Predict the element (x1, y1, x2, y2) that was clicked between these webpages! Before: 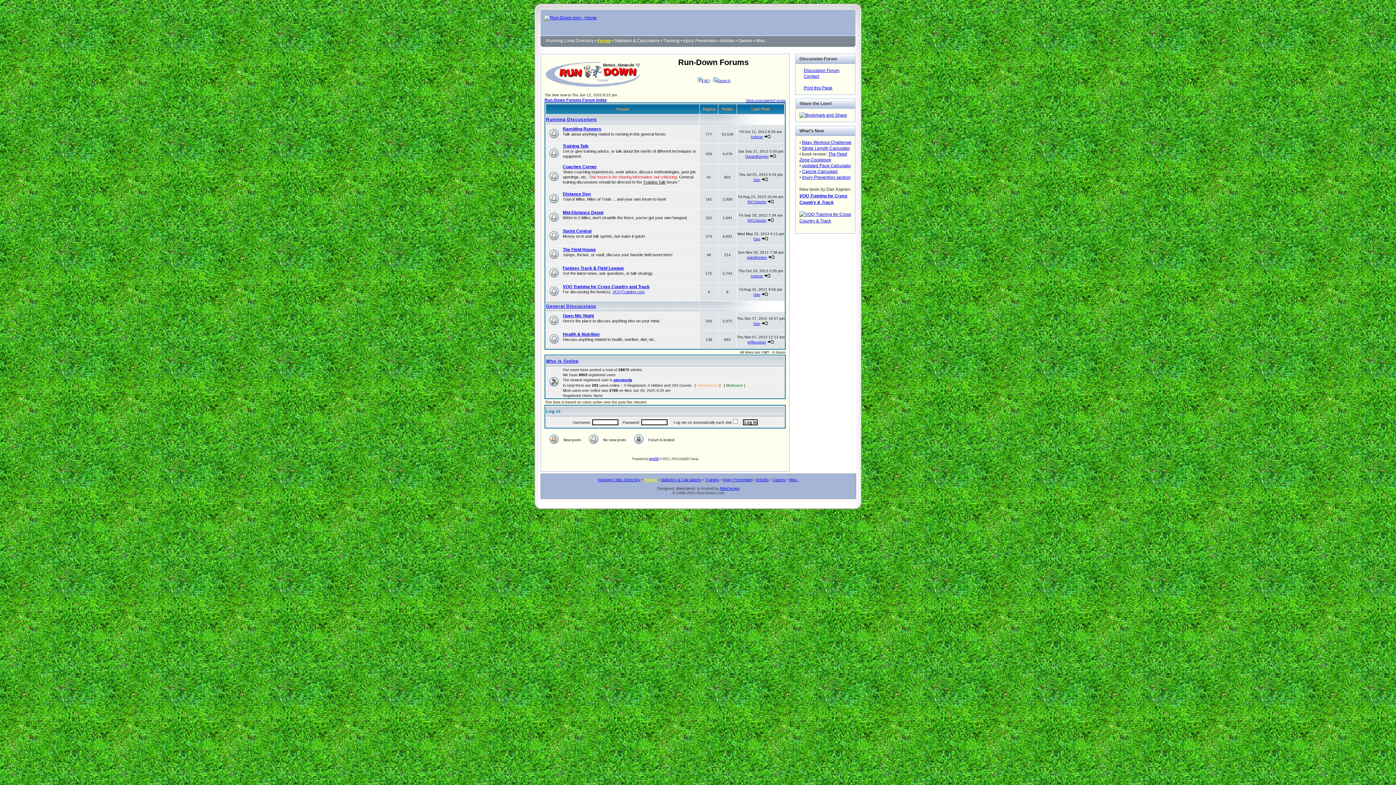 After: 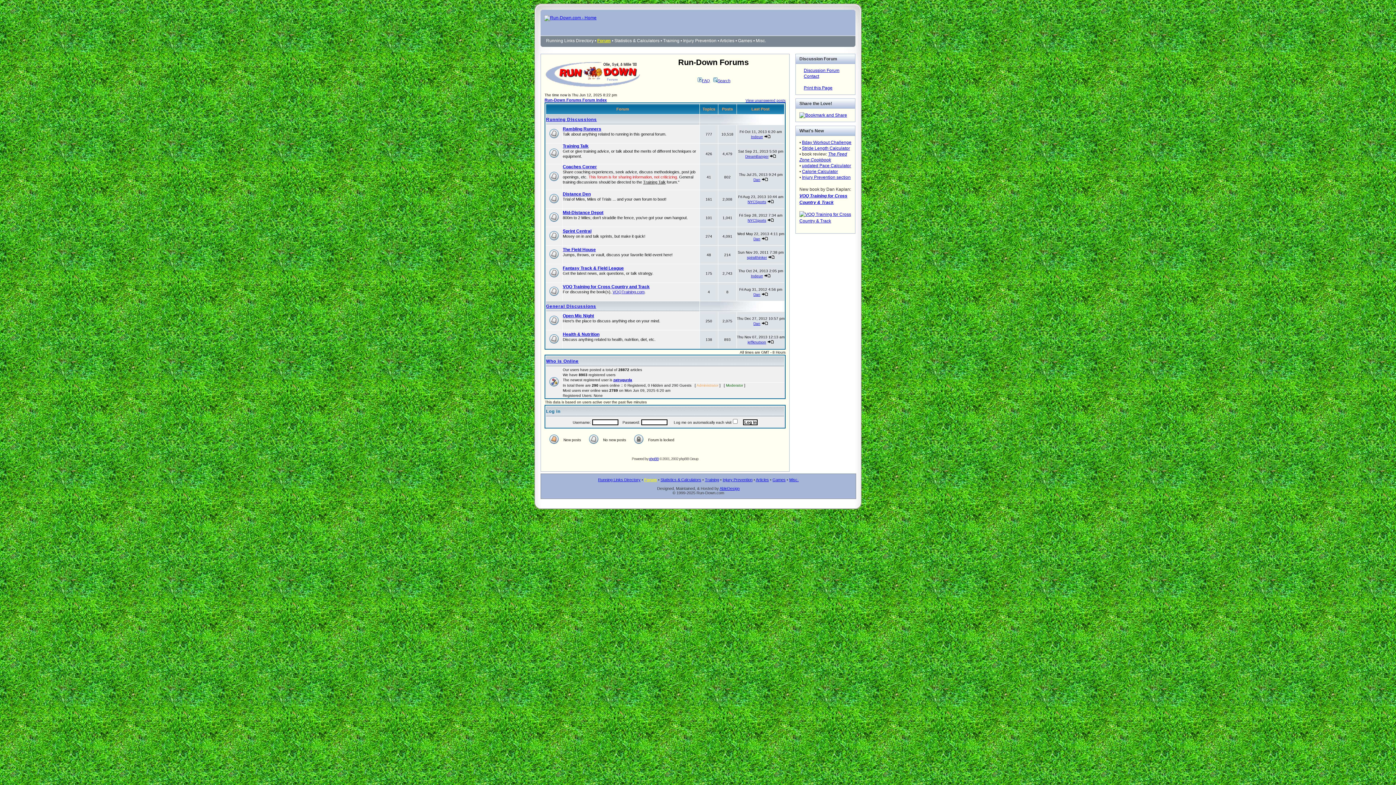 Action: label: DreamBanger bbox: (745, 154, 768, 158)